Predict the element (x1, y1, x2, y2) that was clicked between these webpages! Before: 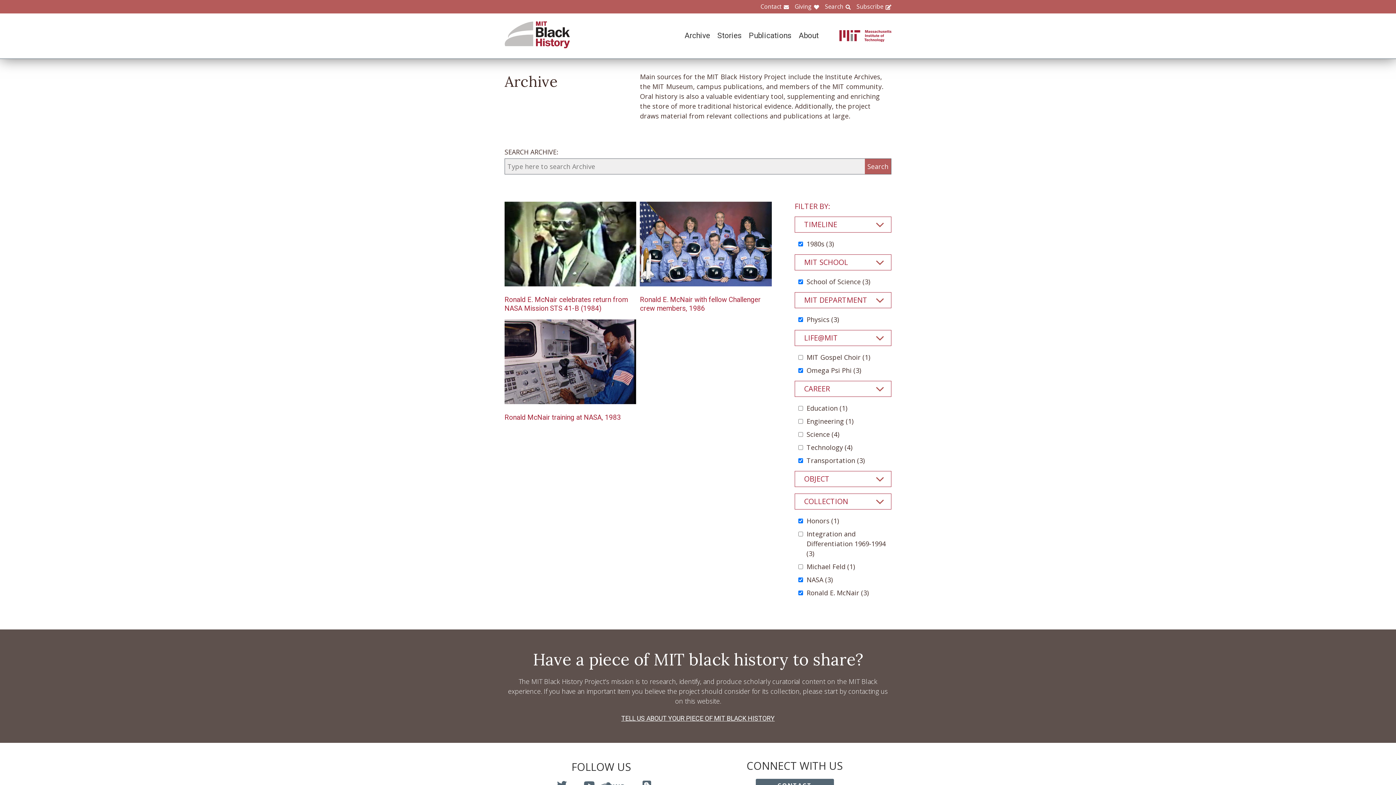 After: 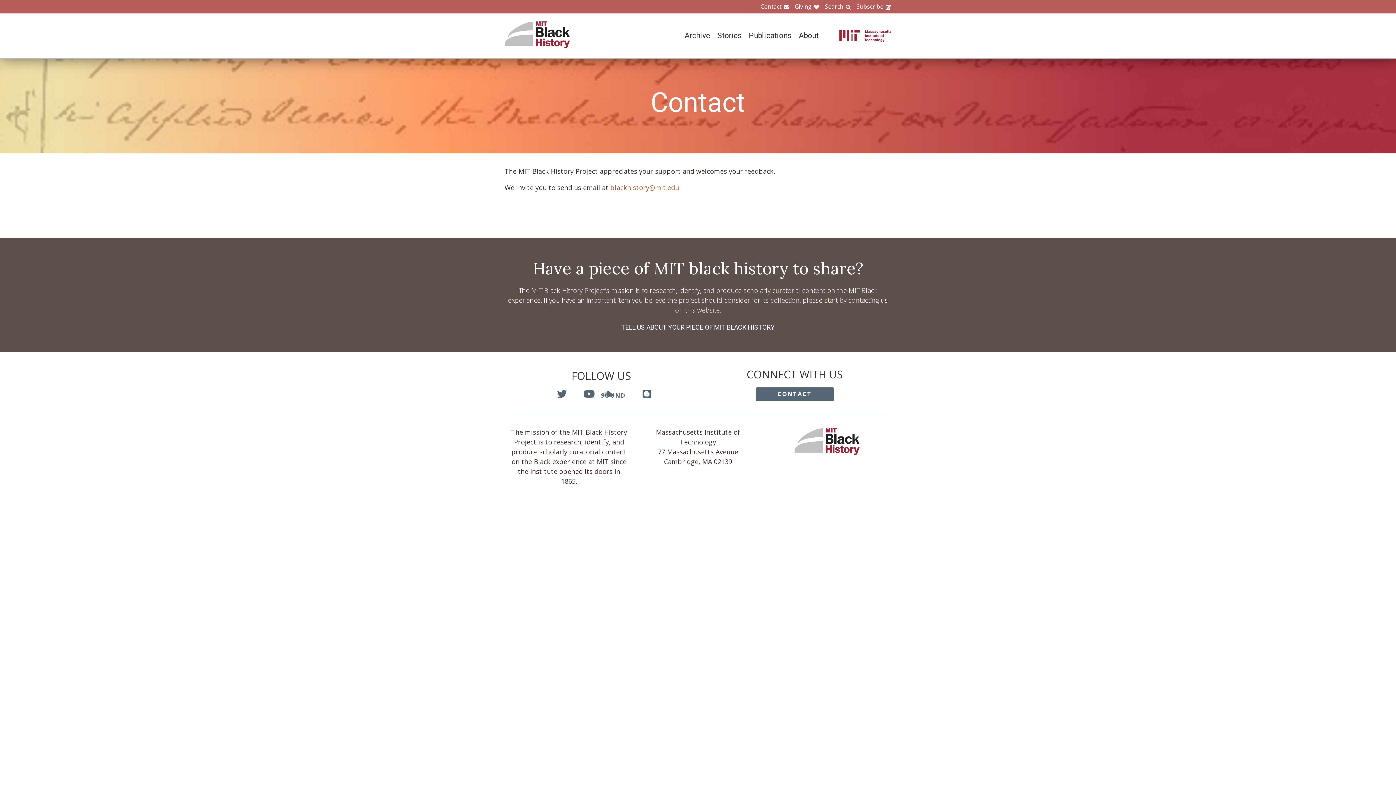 Action: label: Contact bbox: (754, 2, 789, 10)